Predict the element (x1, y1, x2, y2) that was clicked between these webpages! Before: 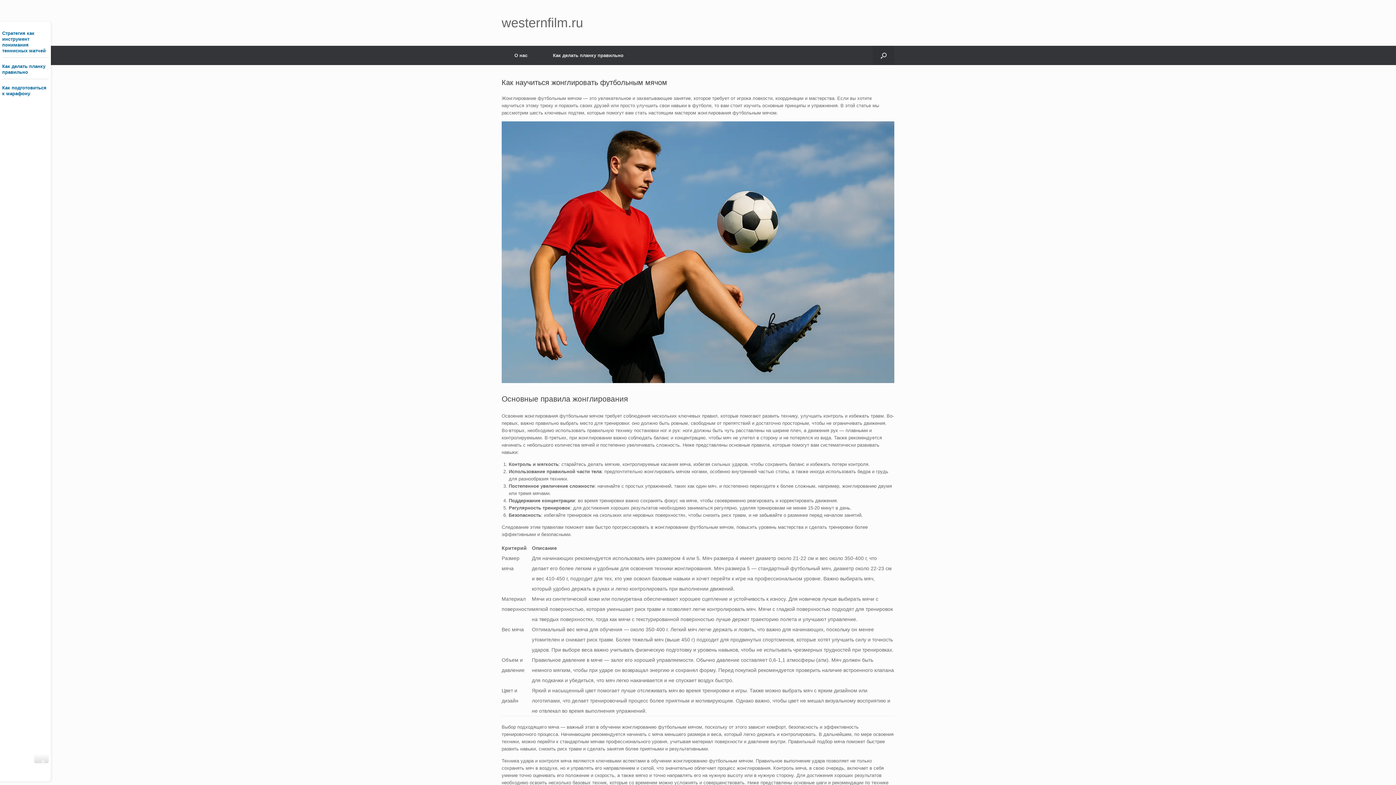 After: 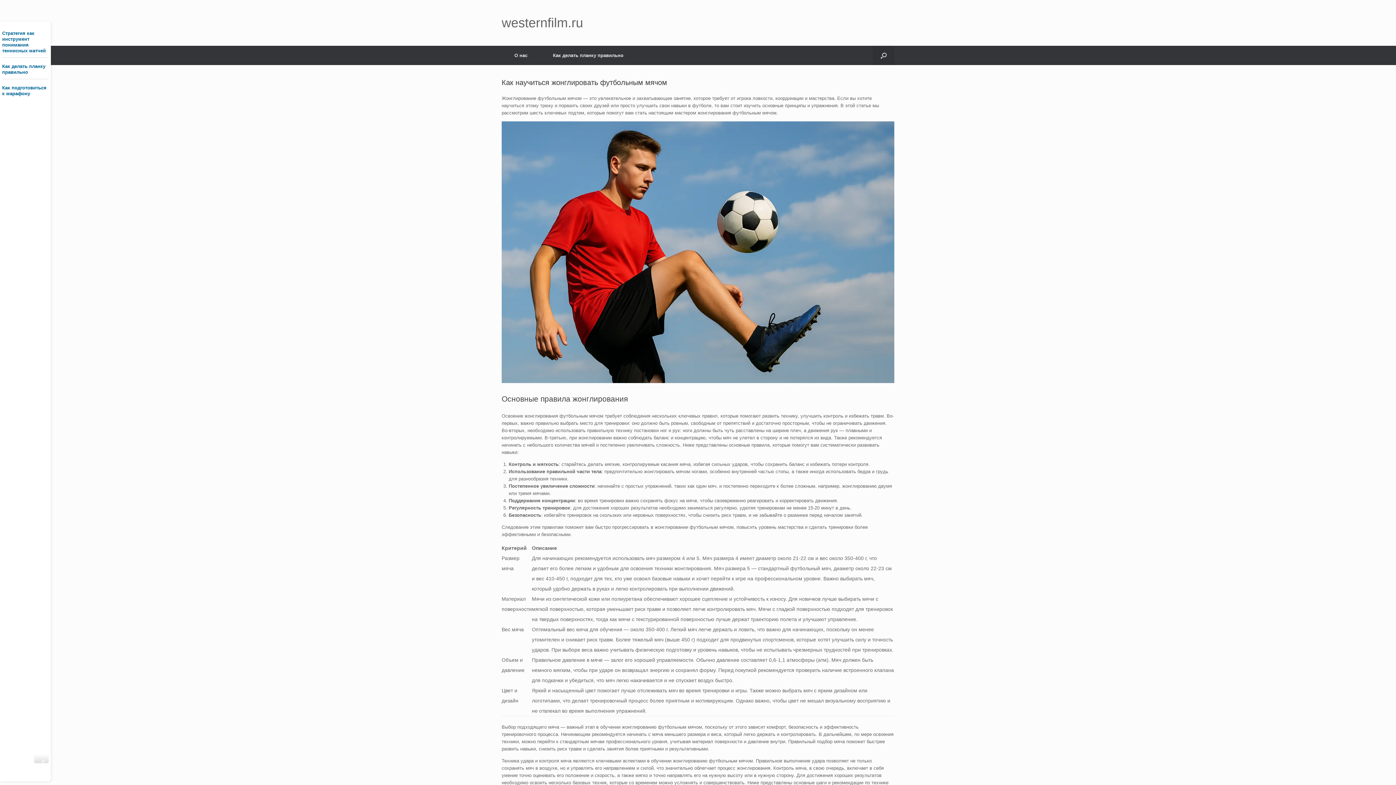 Action: bbox: (501, 16, 583, 29) label: westernfilm.ru